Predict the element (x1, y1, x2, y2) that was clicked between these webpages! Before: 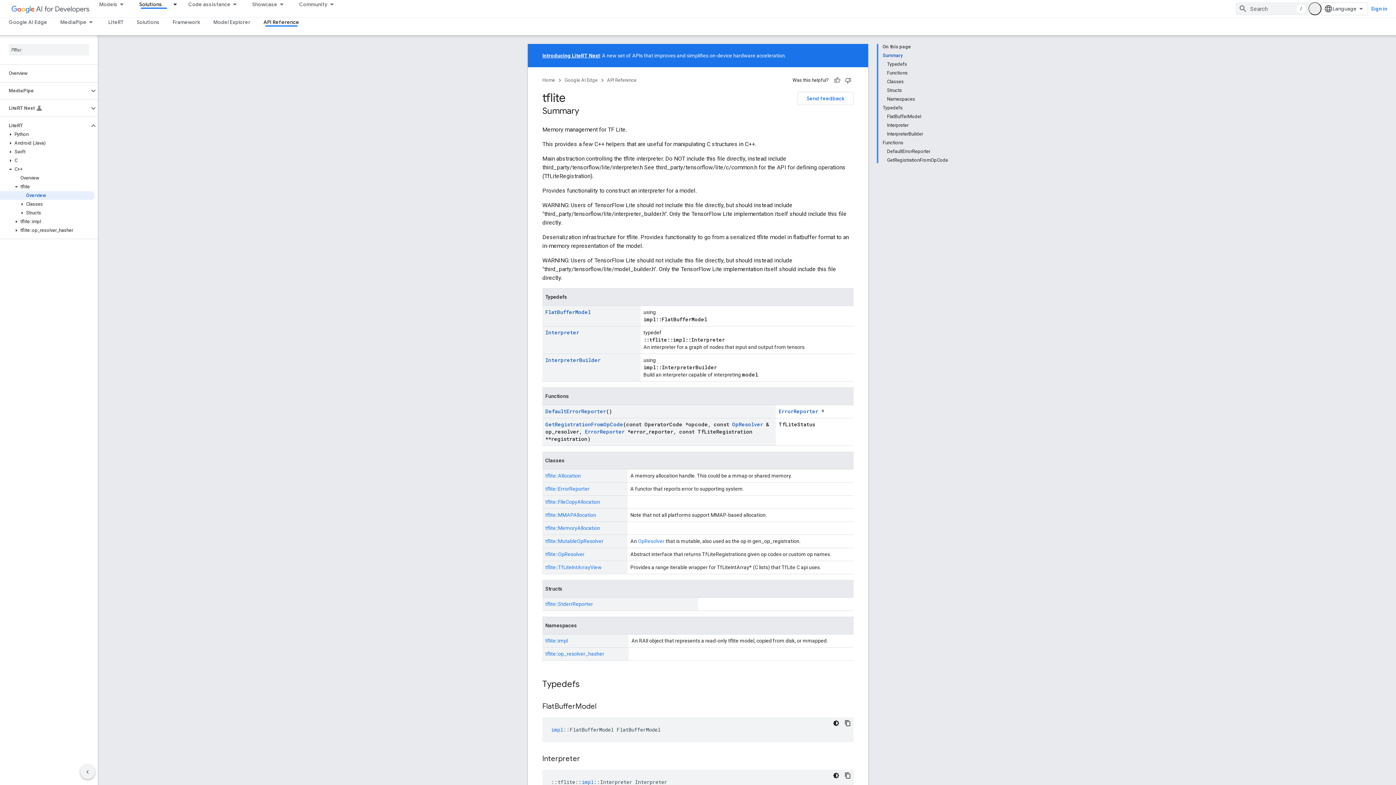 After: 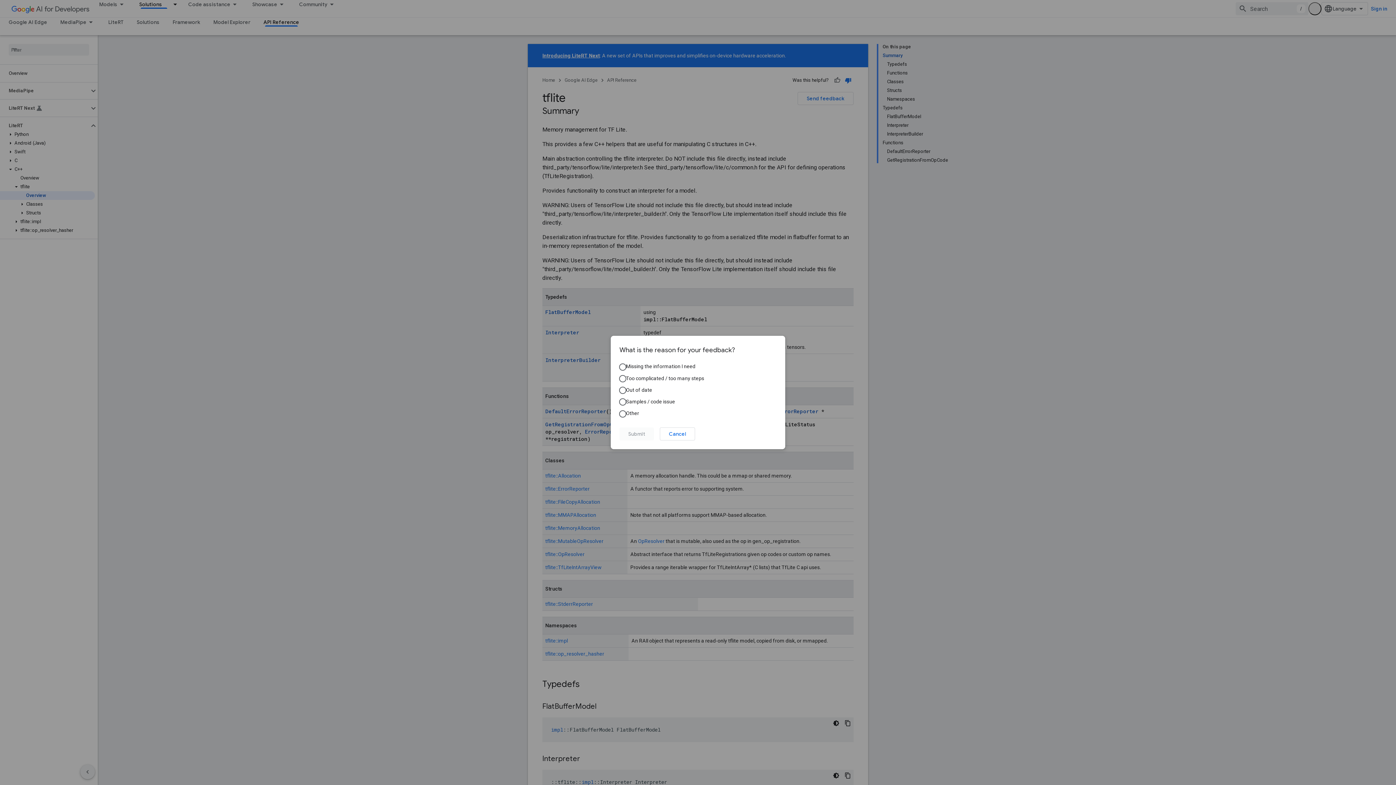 Action: label: Not helpful bbox: (842, 74, 853, 85)